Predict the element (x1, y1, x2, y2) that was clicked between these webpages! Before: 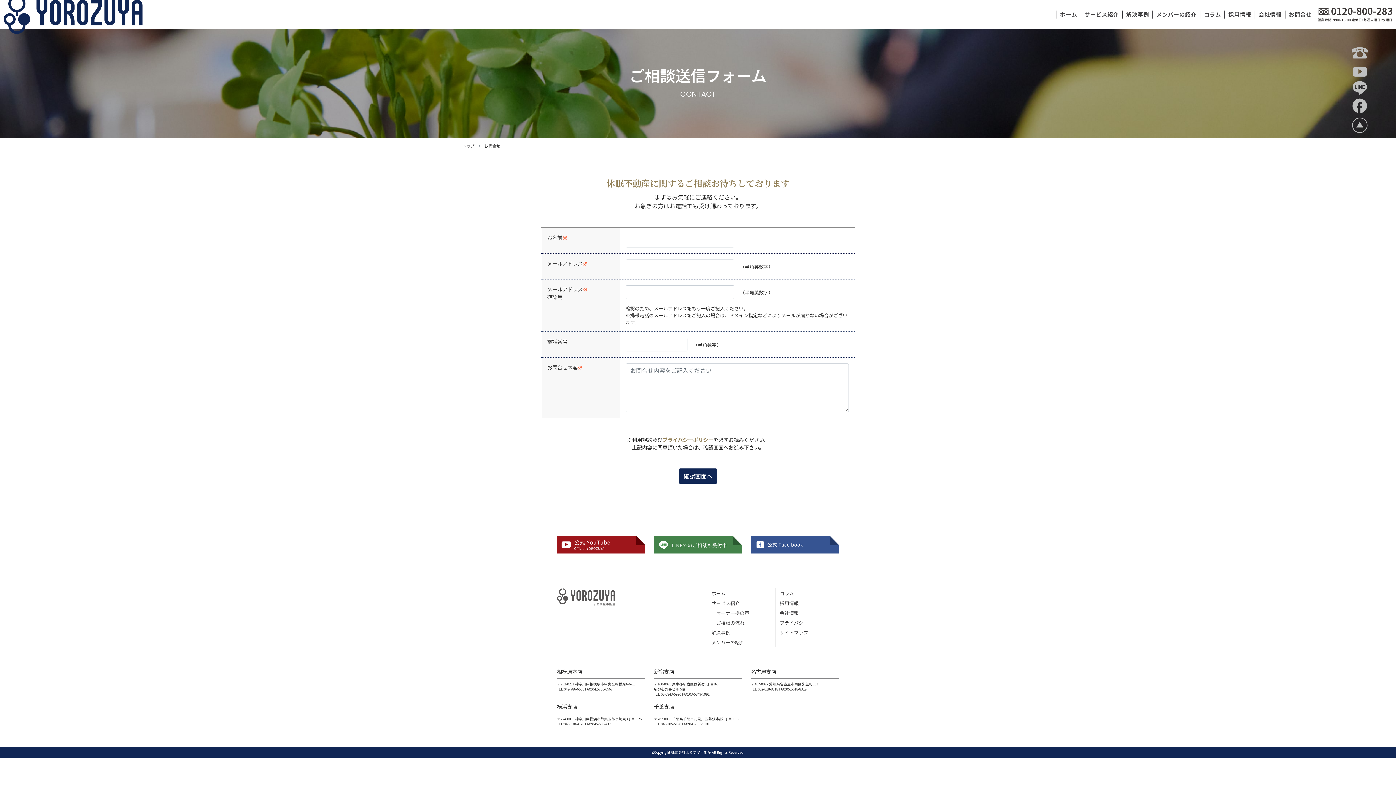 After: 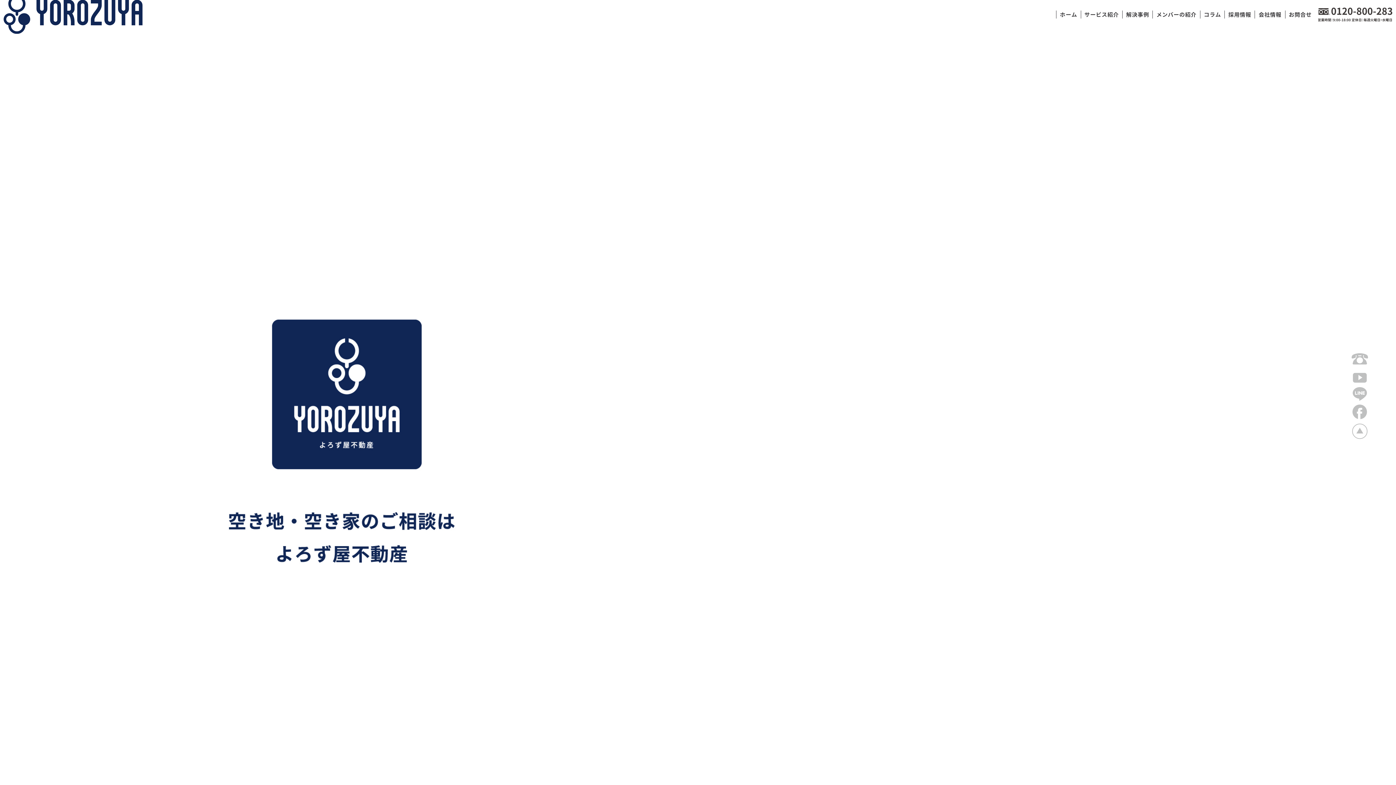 Action: label: サービス紹介 bbox: (711, 599, 740, 606)